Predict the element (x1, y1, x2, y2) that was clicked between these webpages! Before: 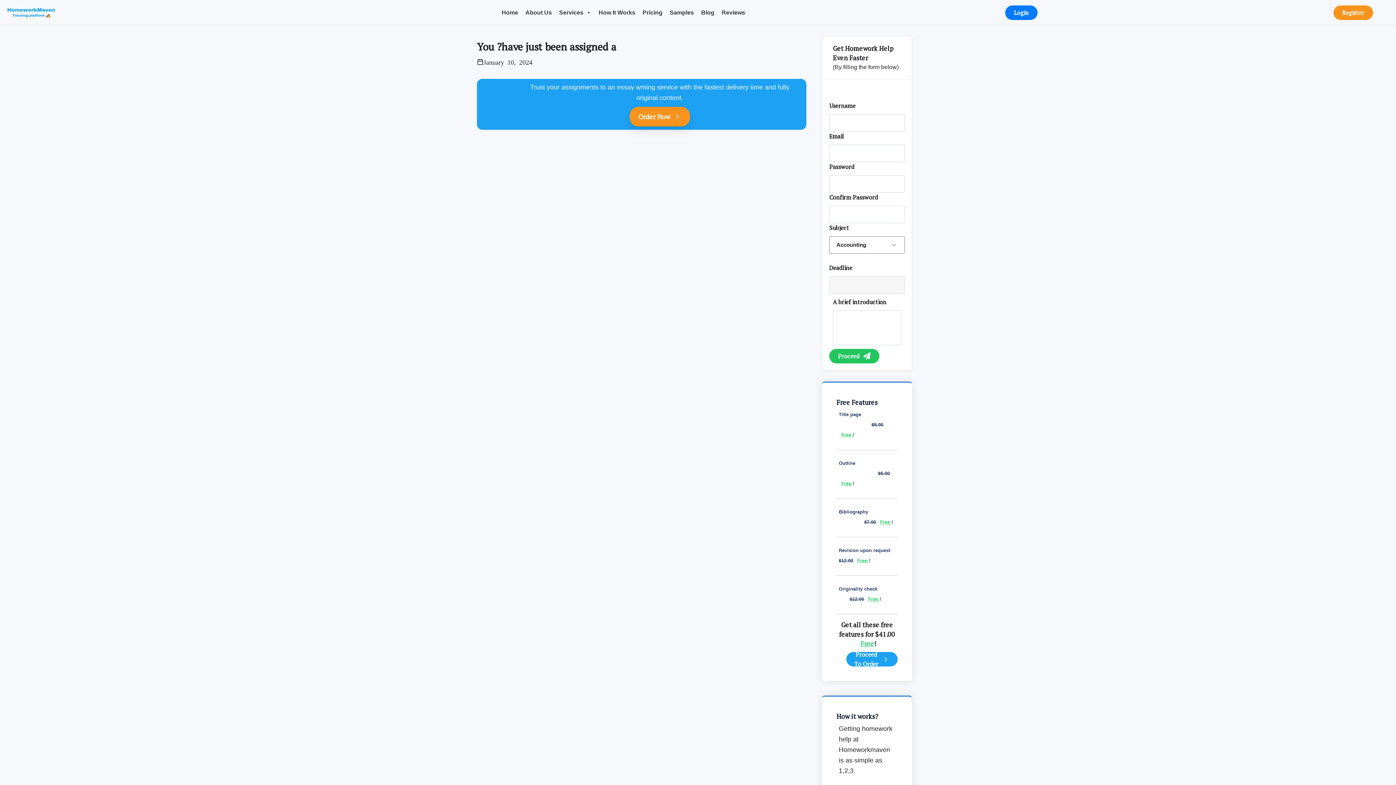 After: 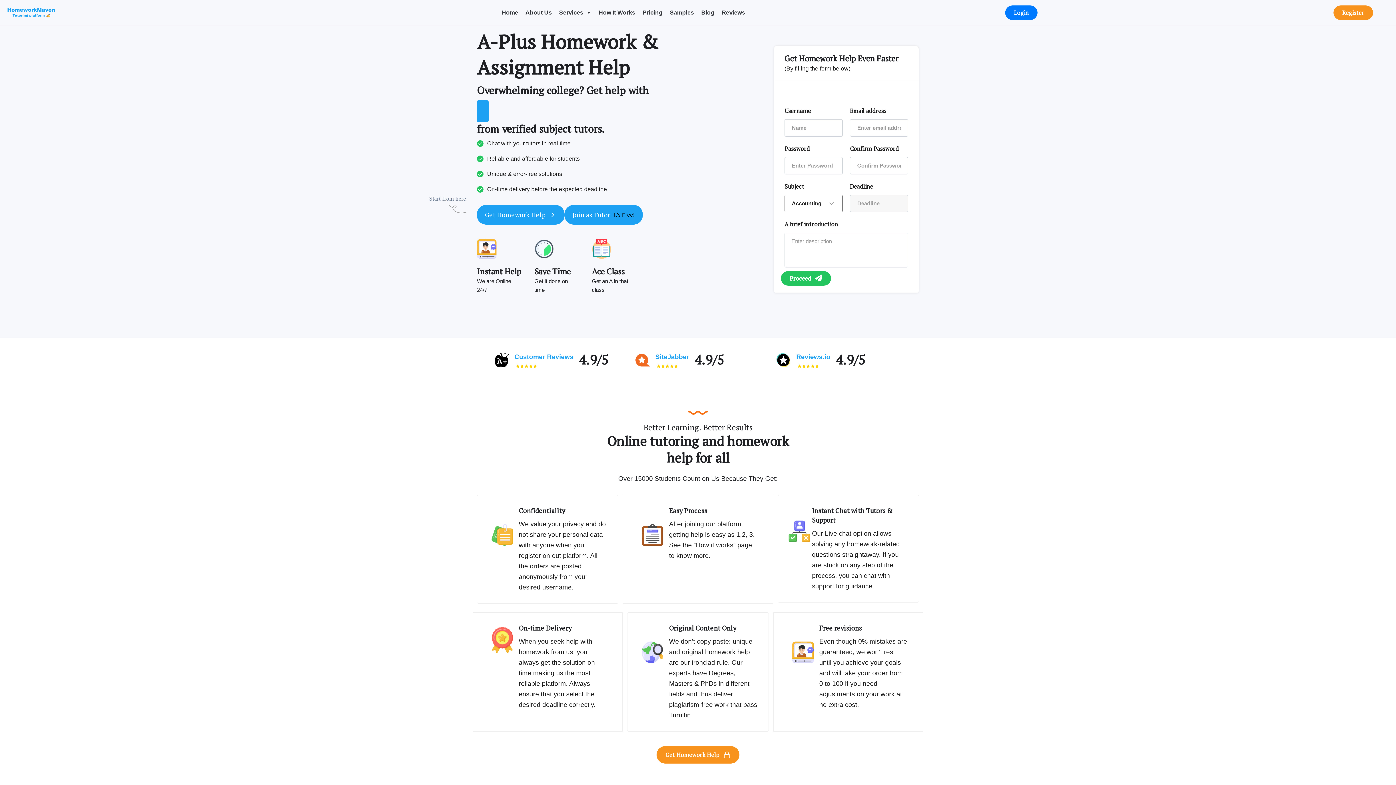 Action: label: Home bbox: (498, 5, 521, 20)